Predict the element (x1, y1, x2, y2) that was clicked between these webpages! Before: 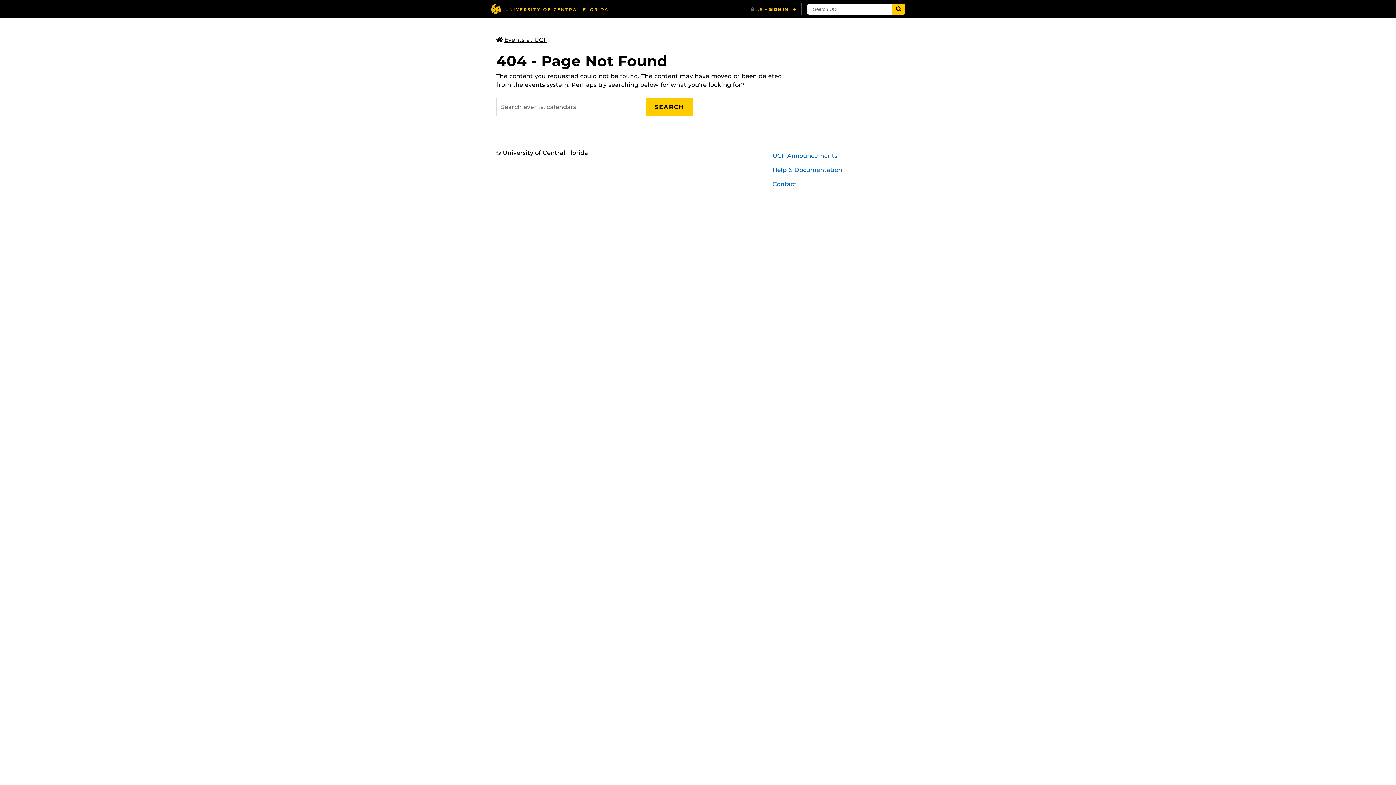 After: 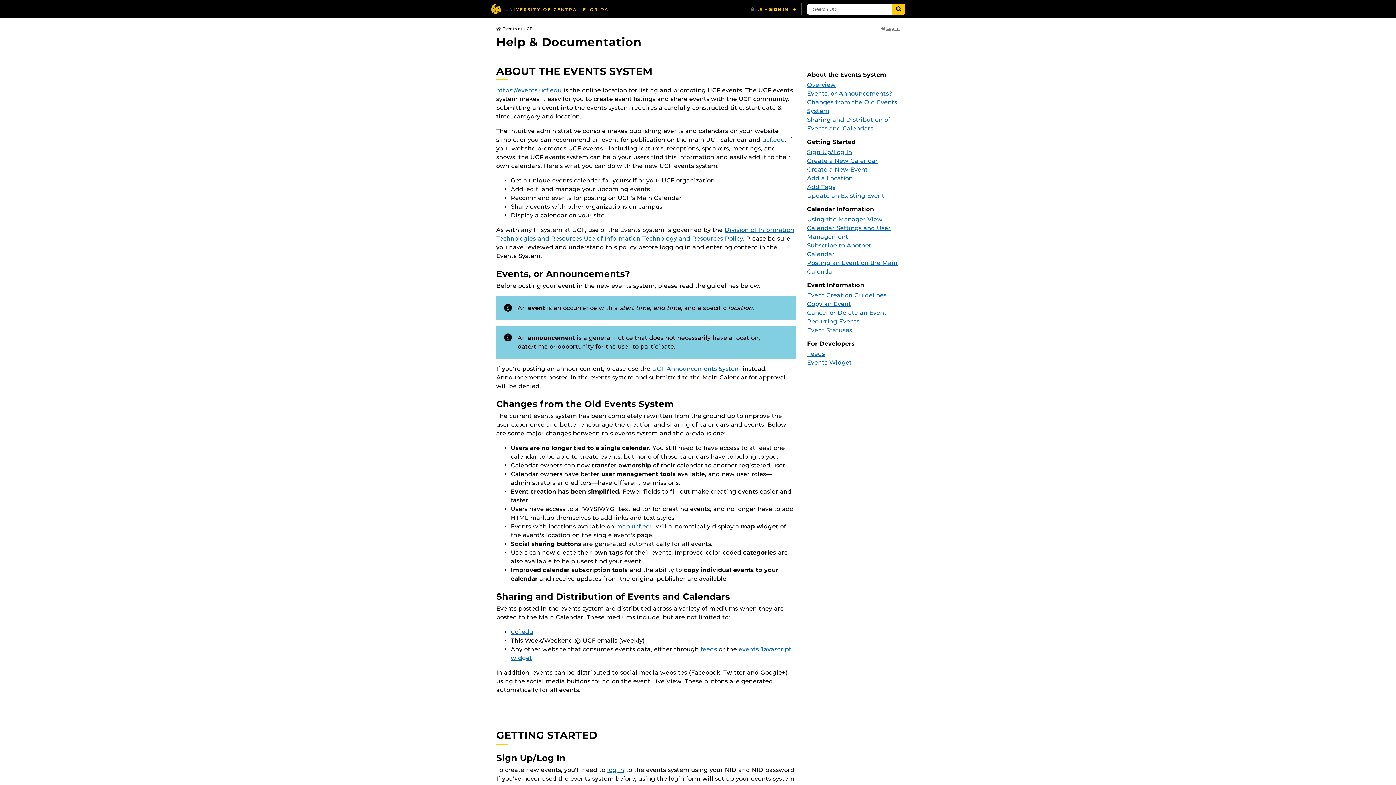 Action: label: Help & Documentation bbox: (767, 162, 905, 177)